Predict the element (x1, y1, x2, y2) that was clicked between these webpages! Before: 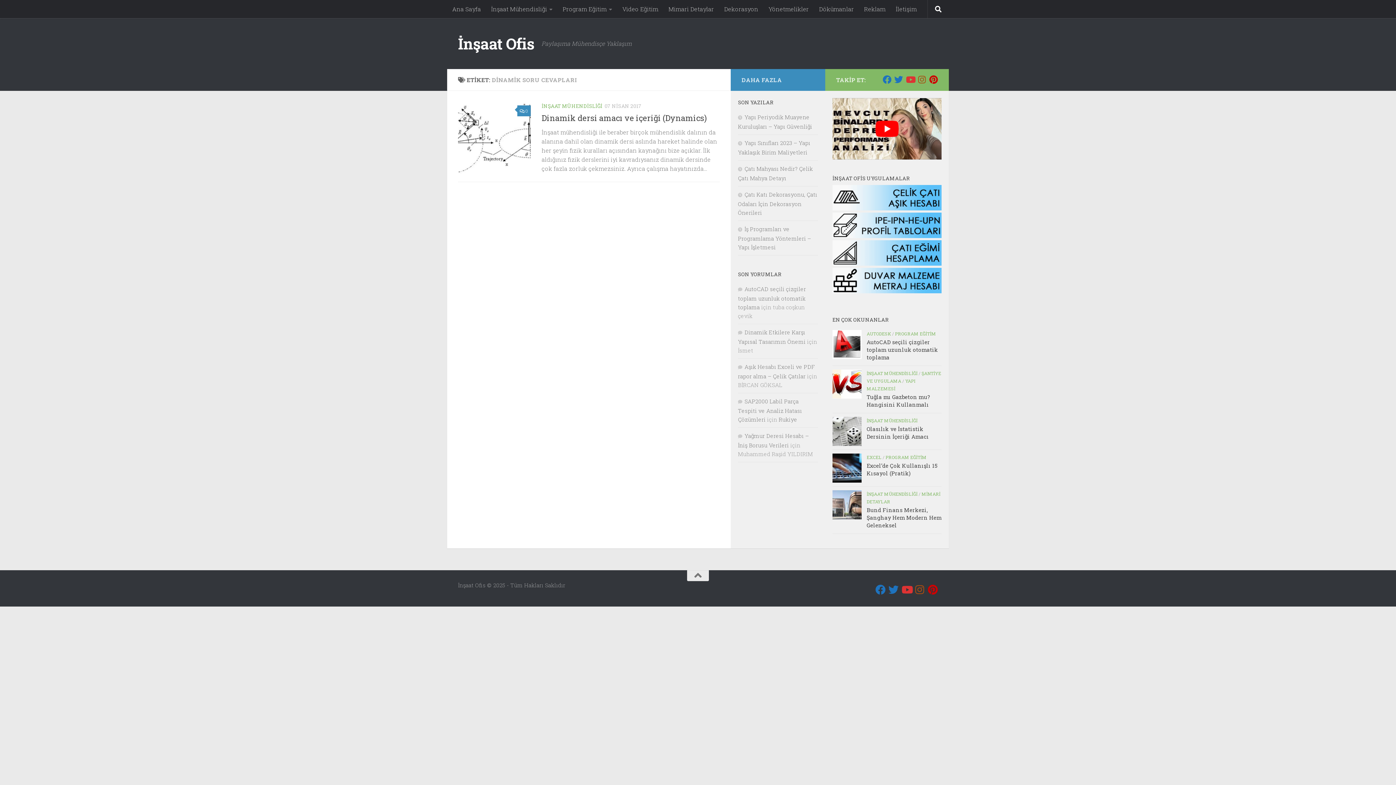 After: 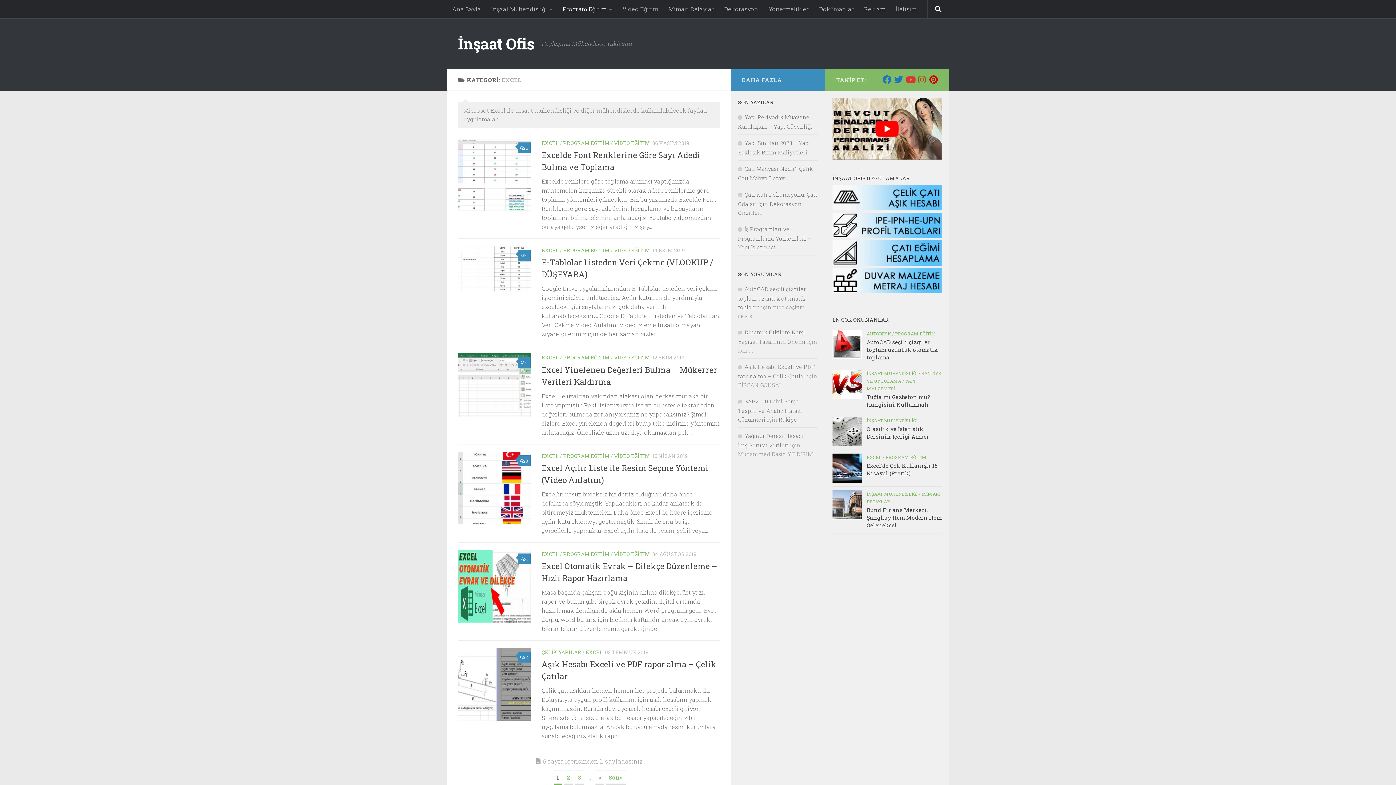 Action: label: EXCEL bbox: (866, 454, 881, 460)